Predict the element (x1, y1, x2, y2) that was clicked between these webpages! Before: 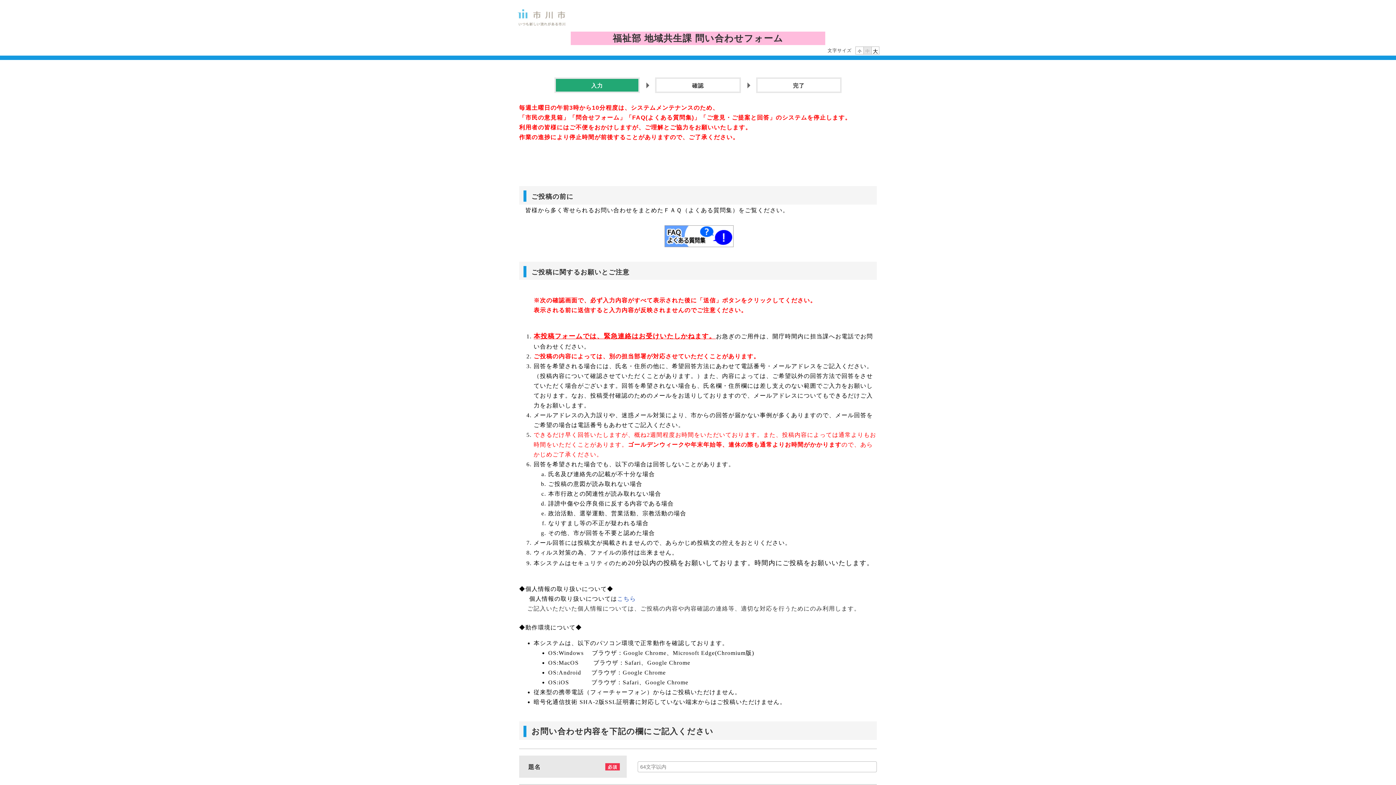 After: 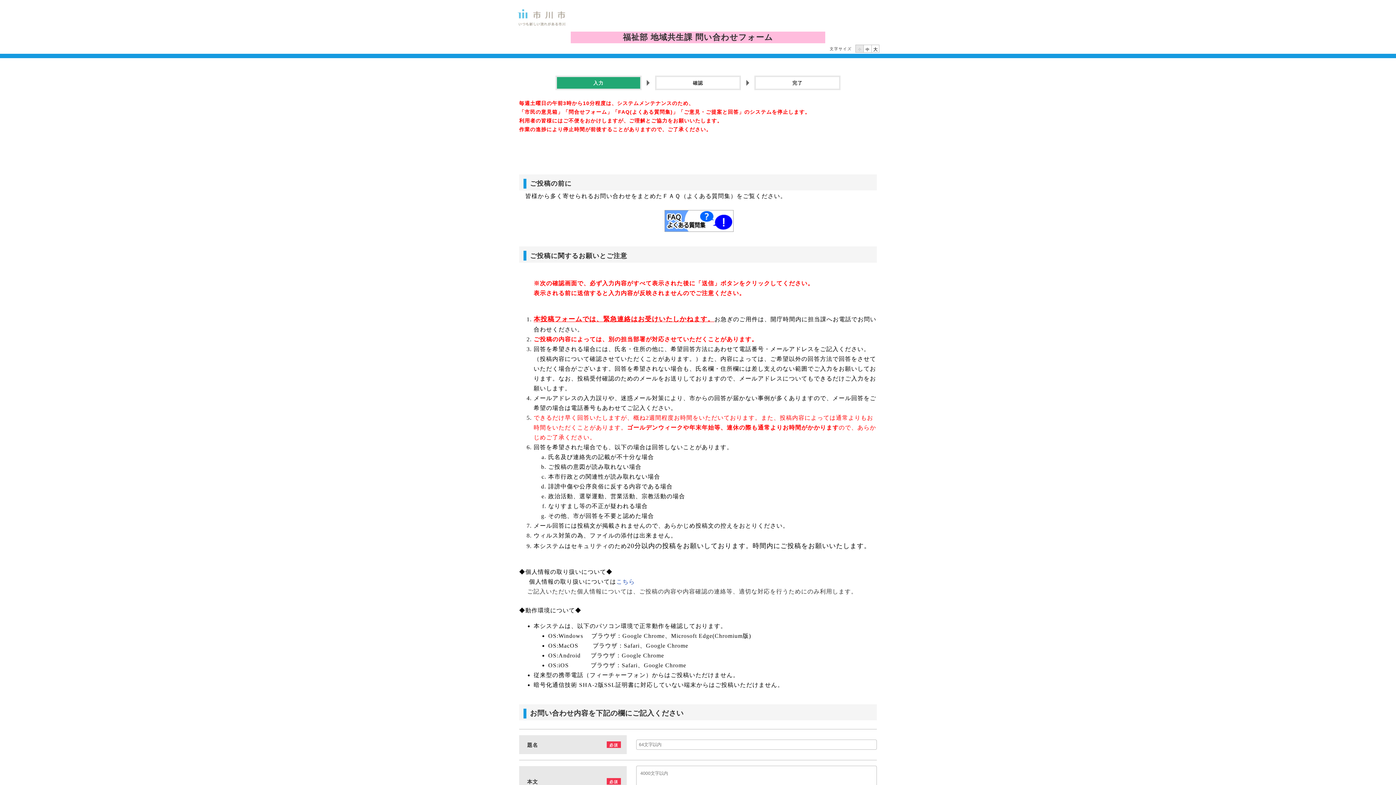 Action: label: 小 bbox: (855, 46, 863, 54)